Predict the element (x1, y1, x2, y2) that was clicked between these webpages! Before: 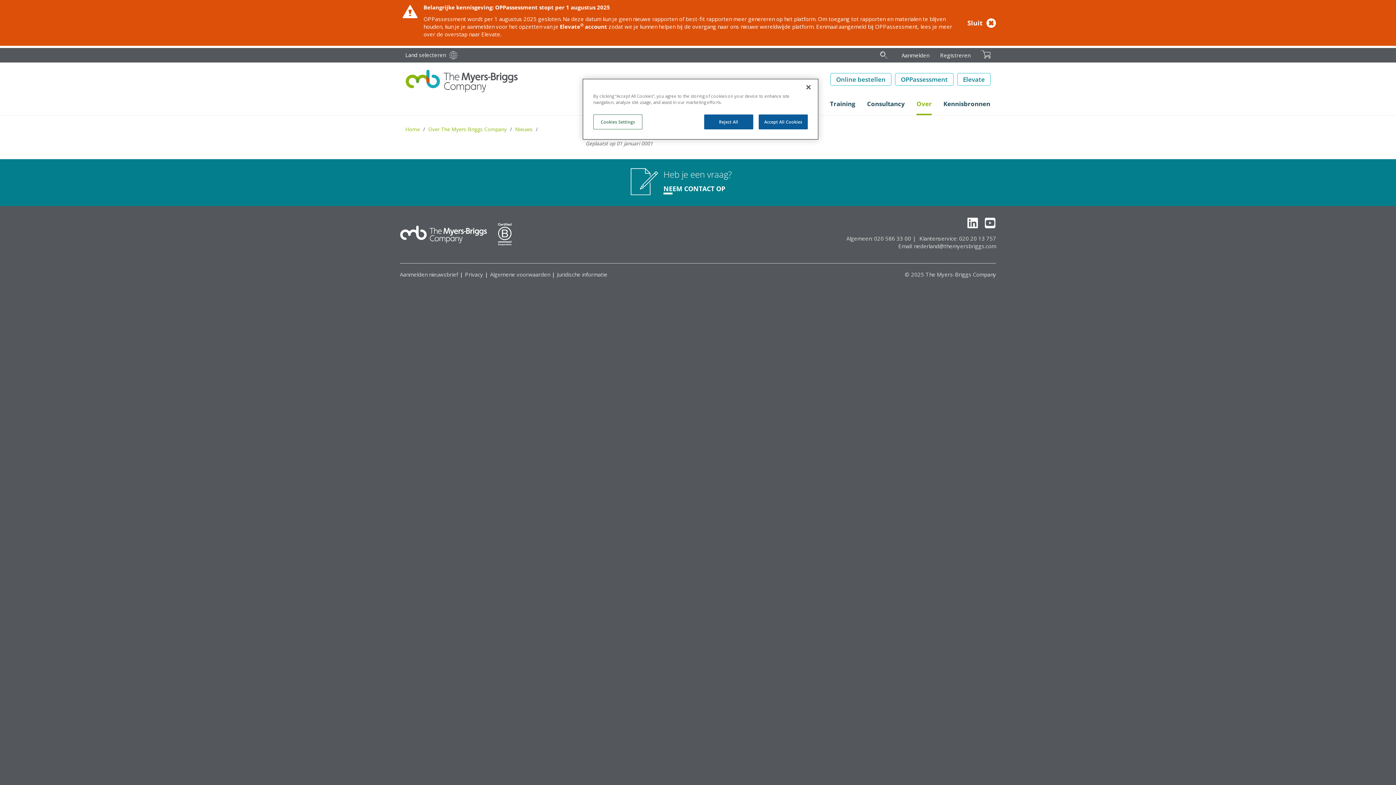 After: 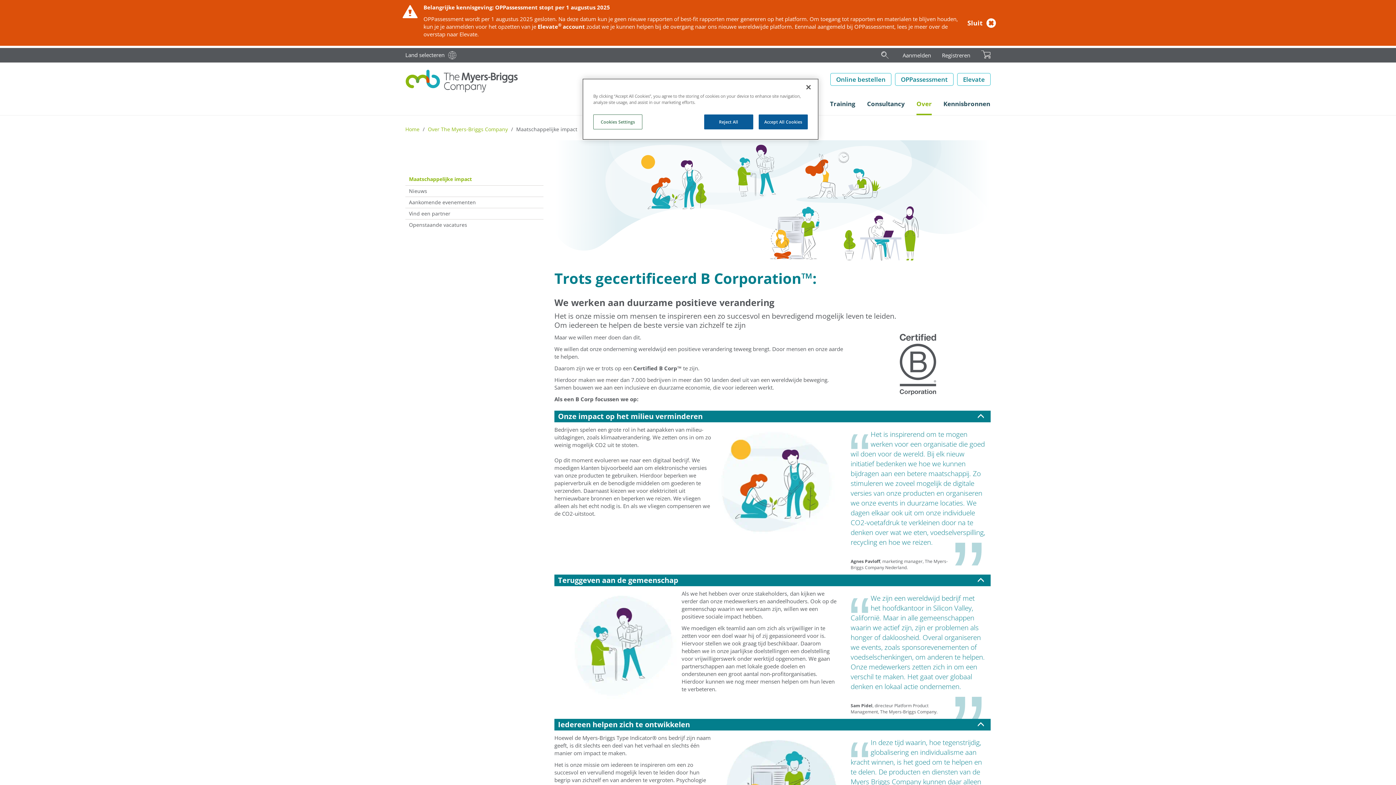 Action: bbox: (498, 223, 511, 247)